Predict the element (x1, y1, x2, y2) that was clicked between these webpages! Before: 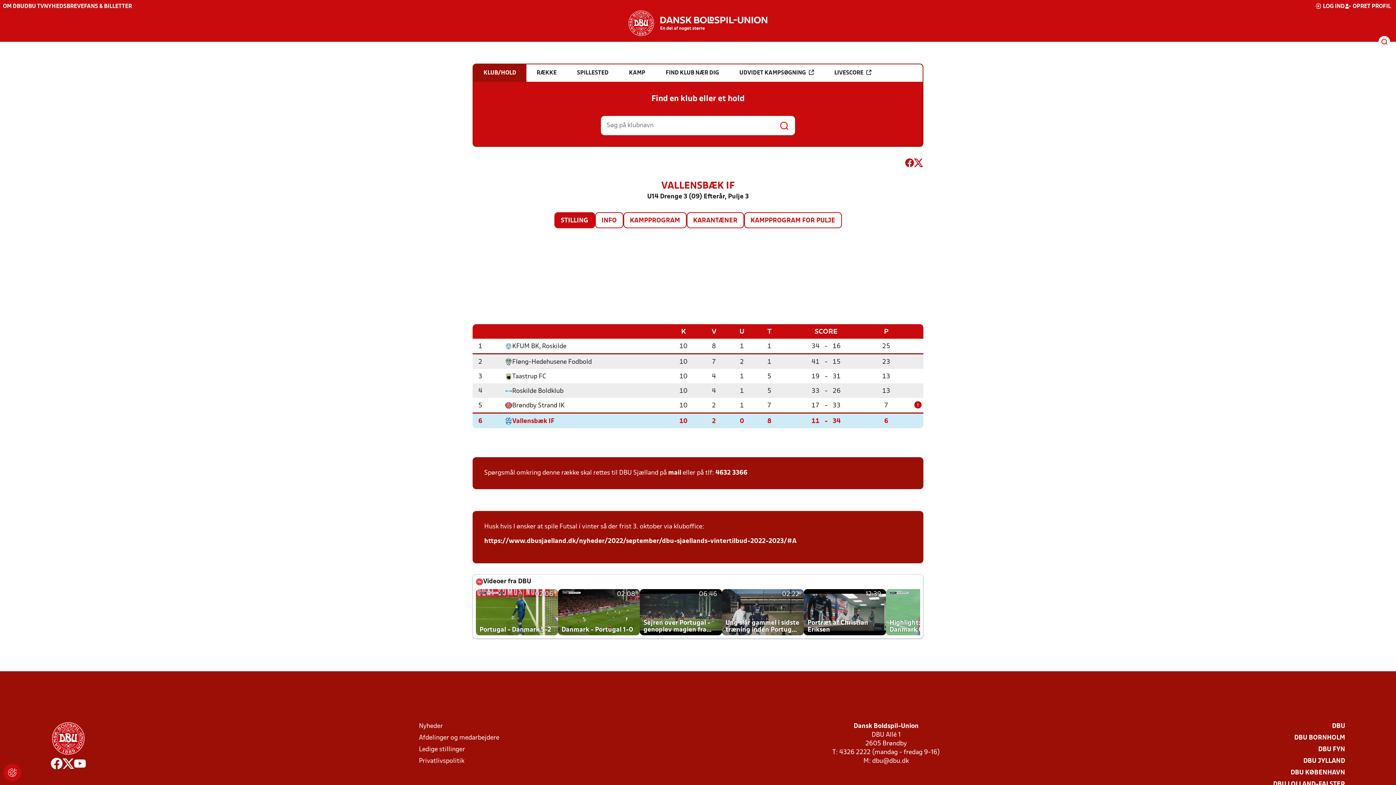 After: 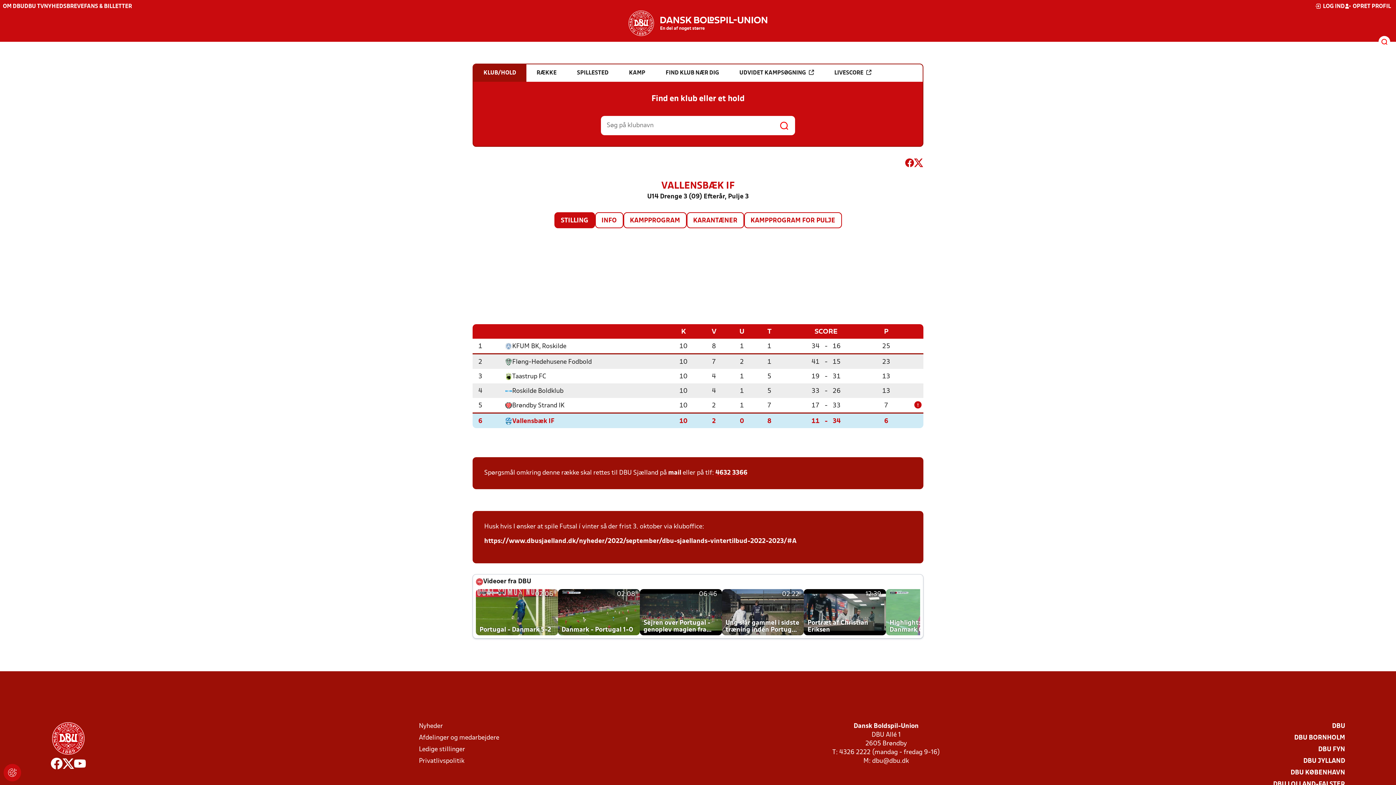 Action: label: 4632 3366 bbox: (715, 469, 747, 477)